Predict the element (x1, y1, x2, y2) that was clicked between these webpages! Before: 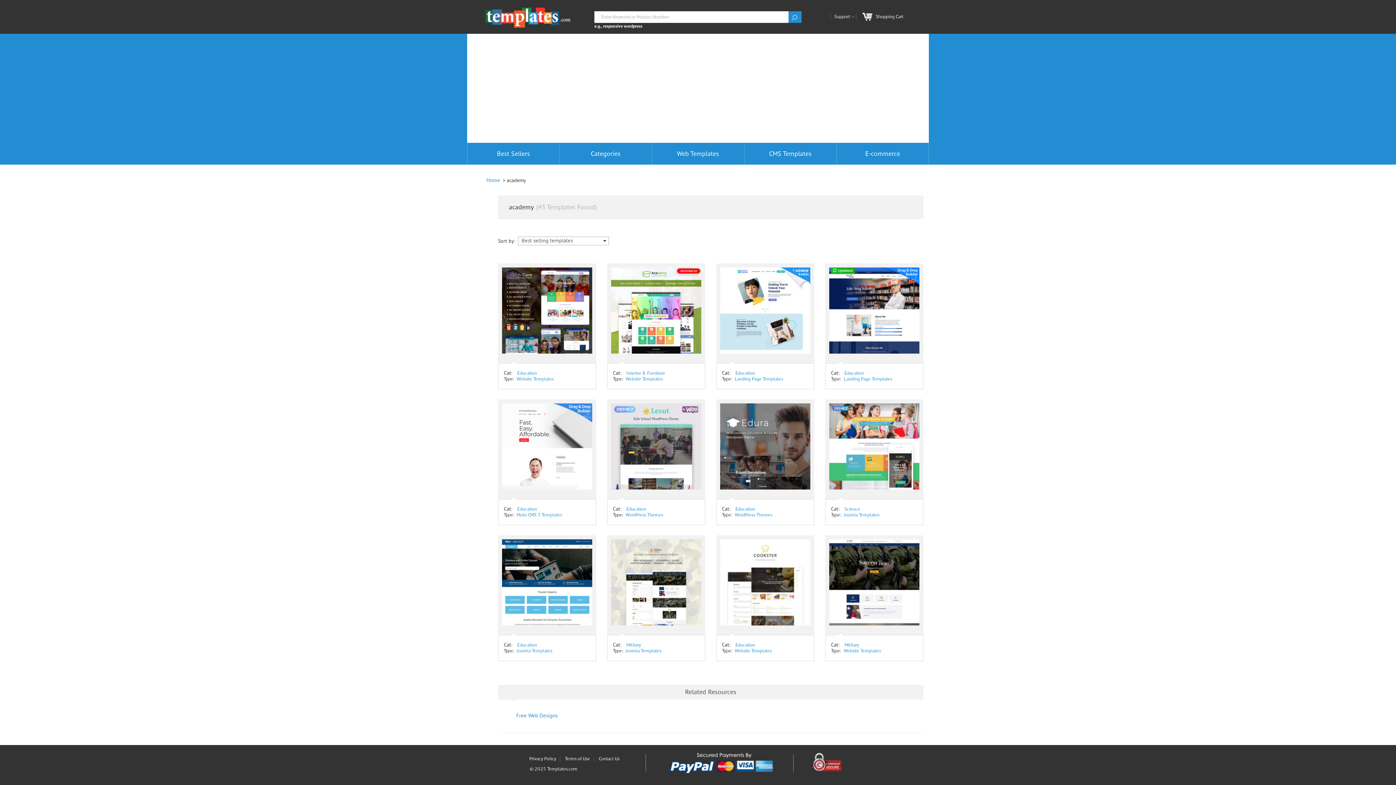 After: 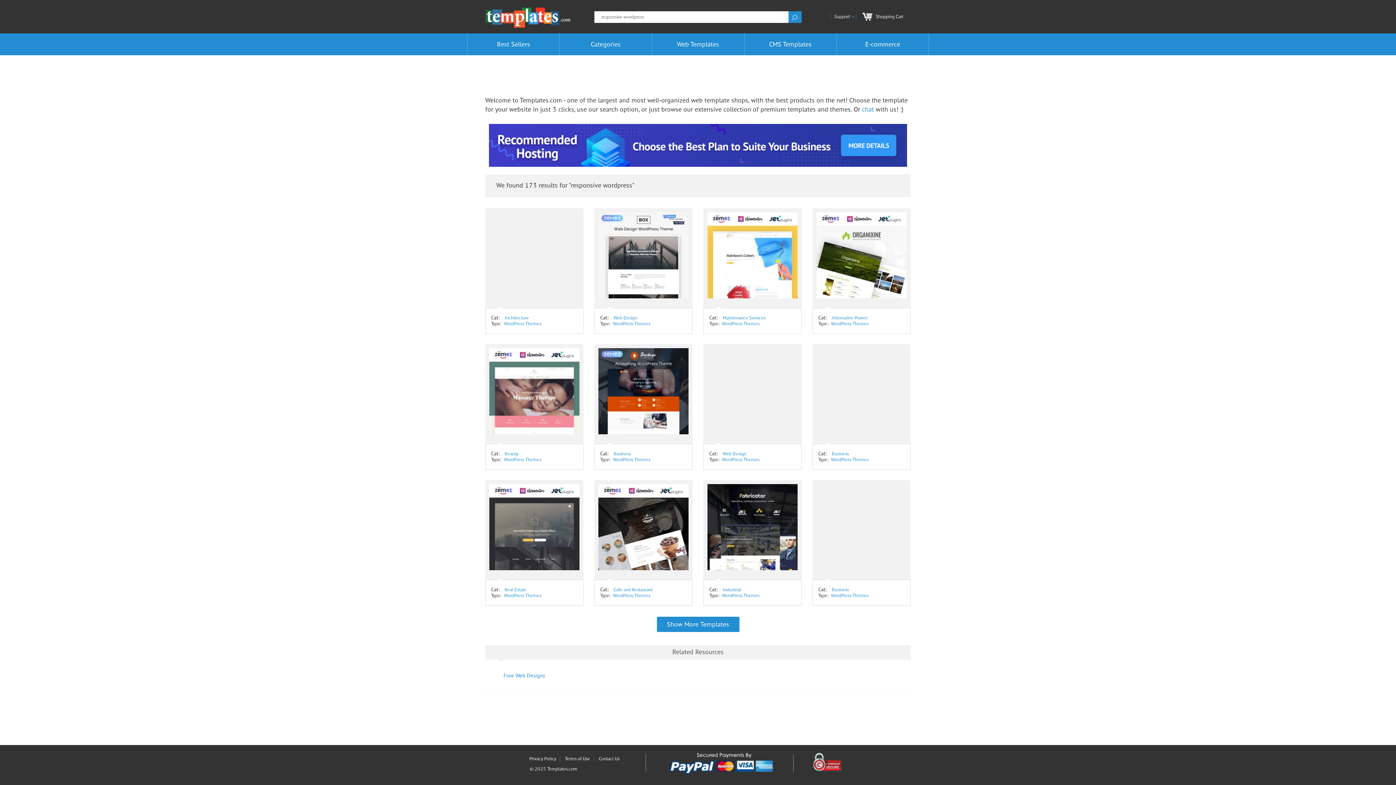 Action: bbox: (603, 23, 642, 29) label: responsive wordpress